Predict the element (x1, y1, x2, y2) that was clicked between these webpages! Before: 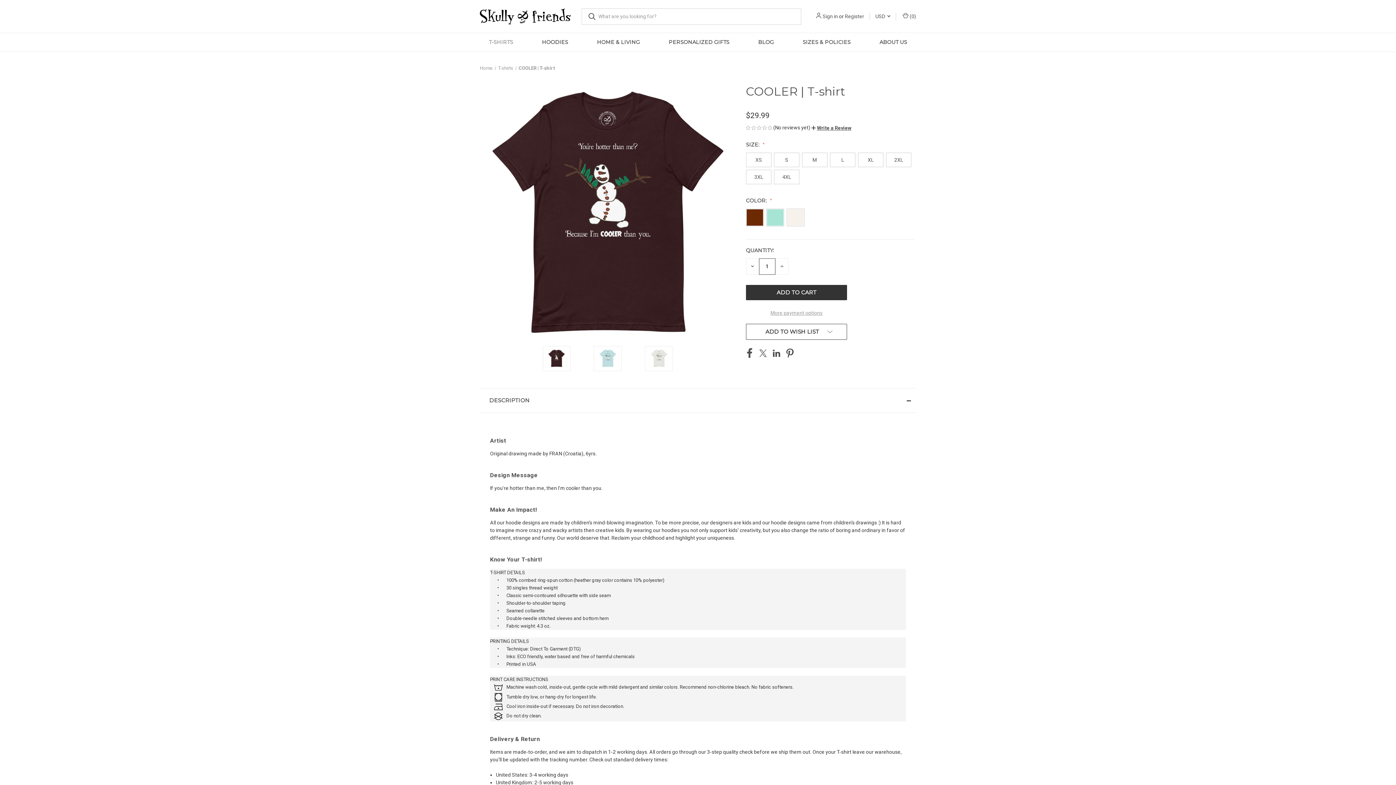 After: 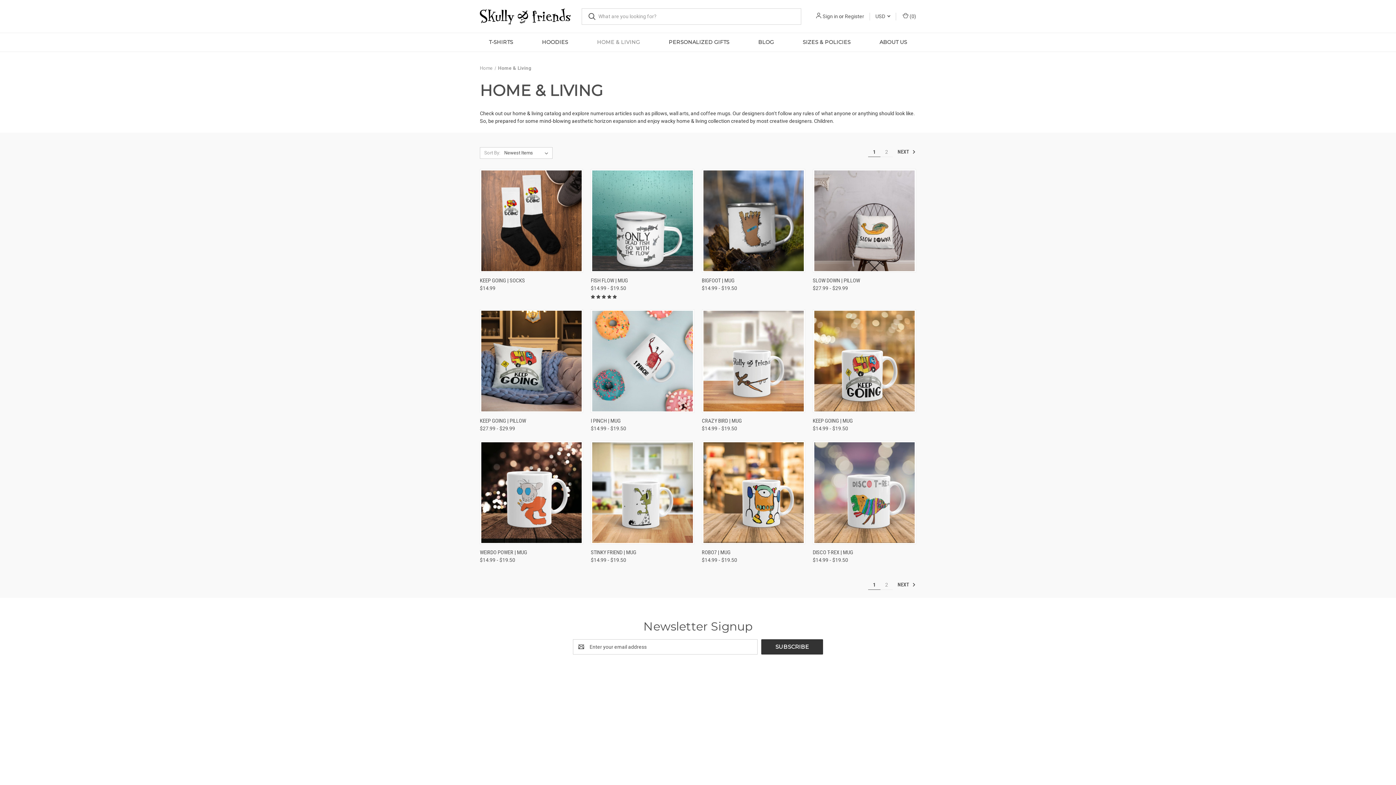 Action: bbox: (582, 33, 654, 51) label: Home & Living